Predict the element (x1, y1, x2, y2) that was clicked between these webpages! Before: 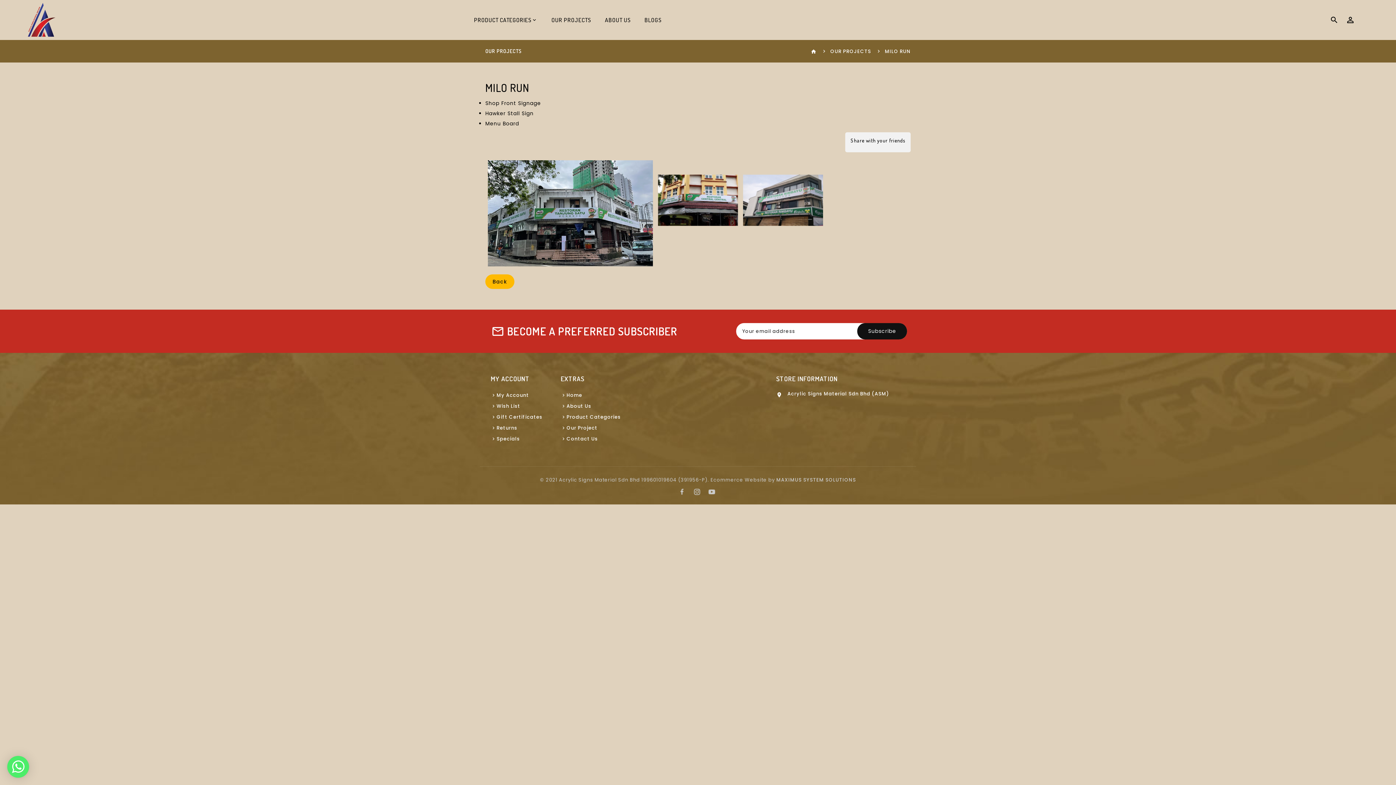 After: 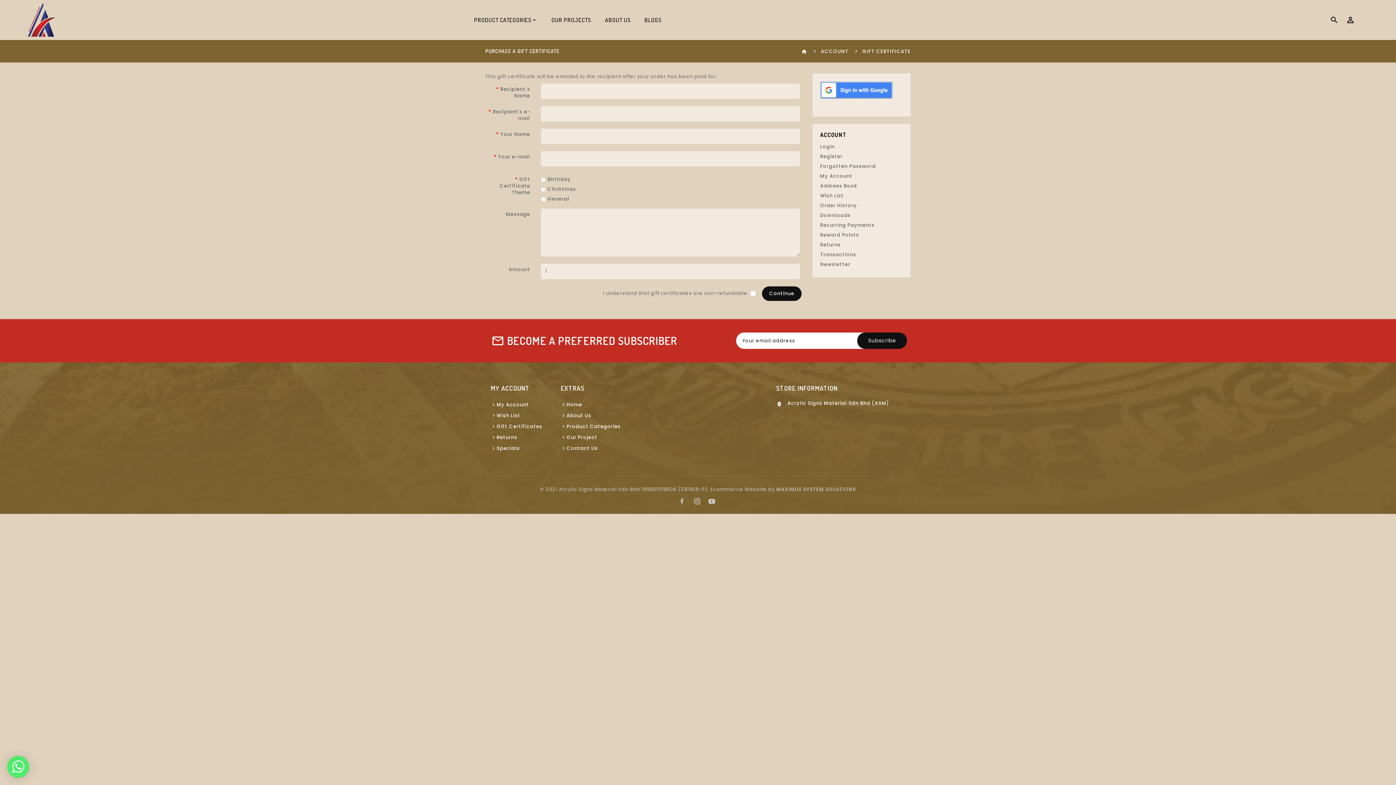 Action: label: Gift Certificates bbox: (496, 413, 542, 420)